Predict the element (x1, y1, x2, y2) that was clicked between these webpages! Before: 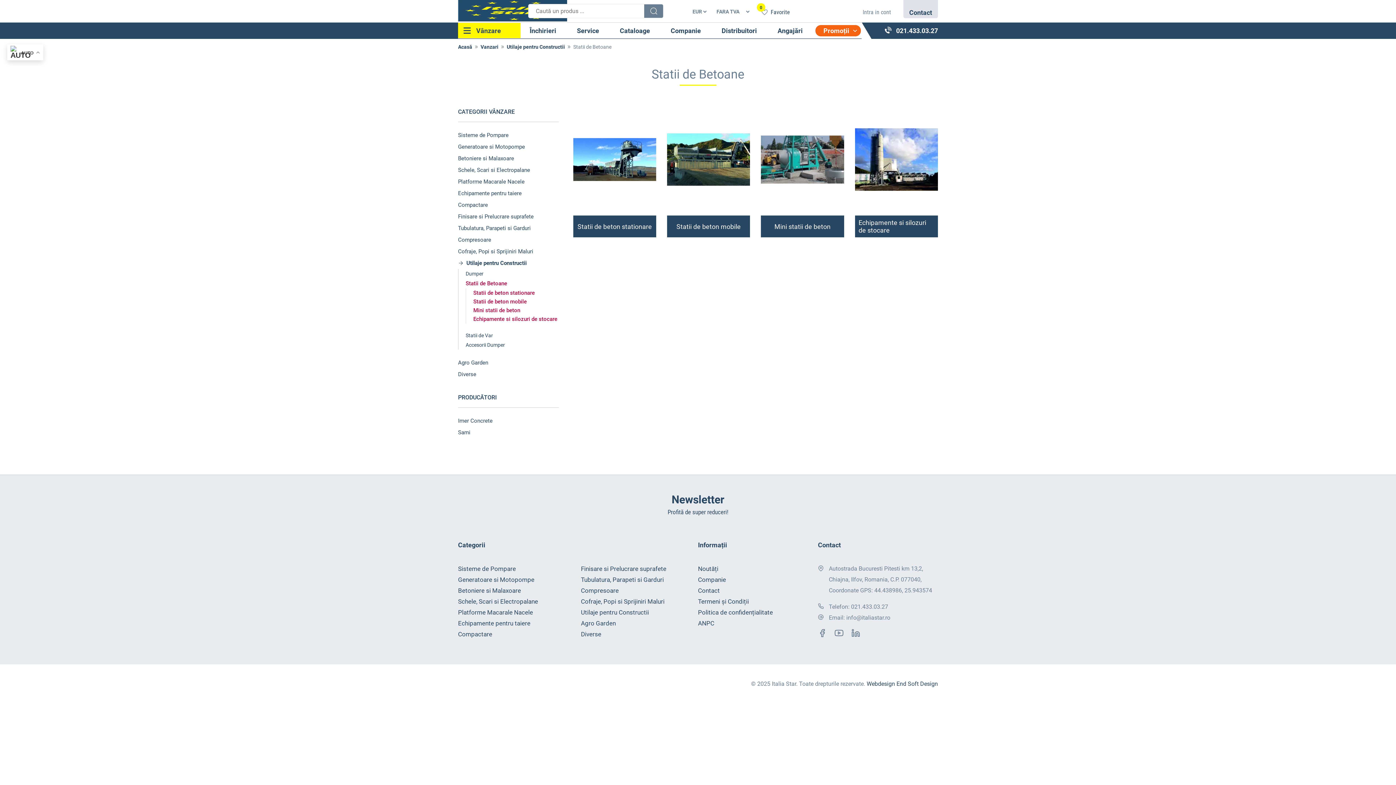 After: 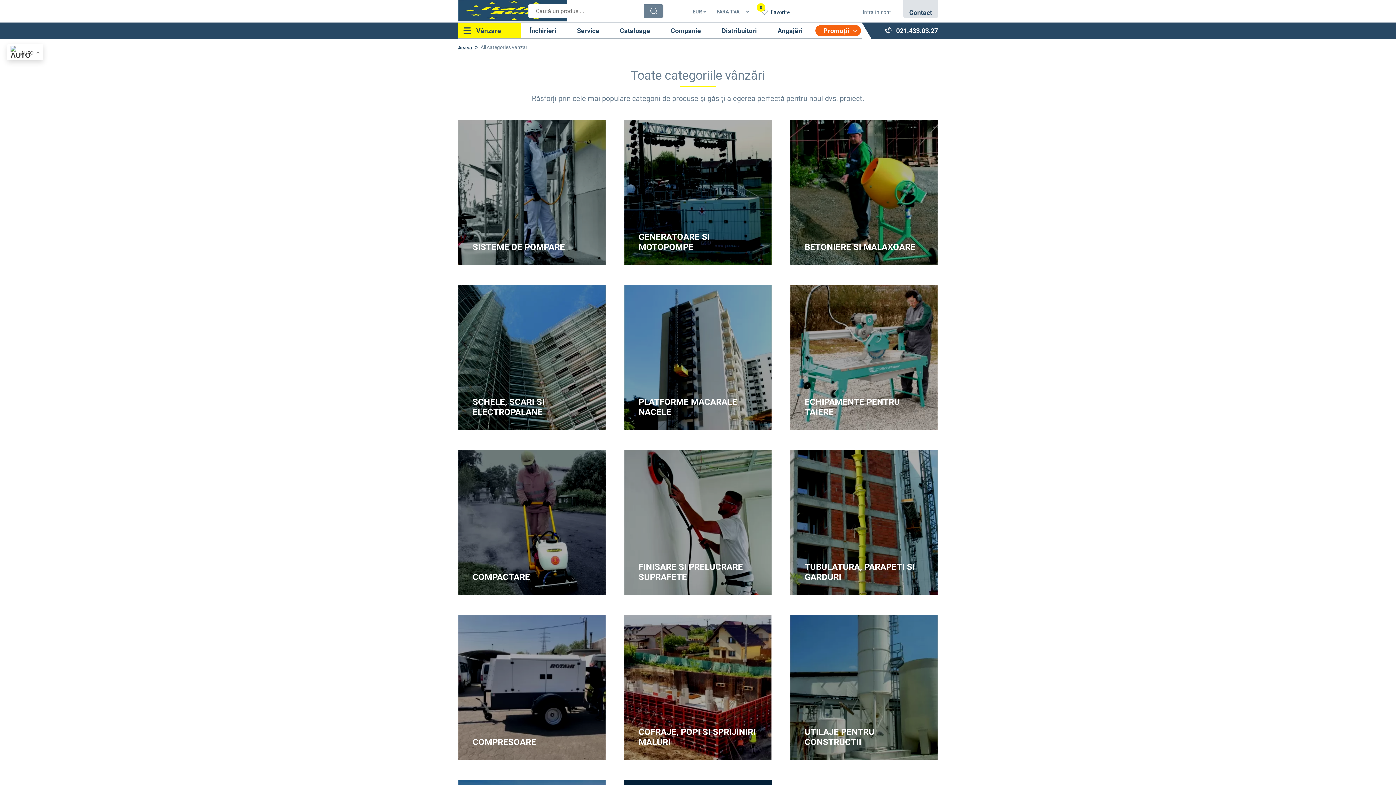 Action: bbox: (458, 22, 520, 38) label: Vânzare